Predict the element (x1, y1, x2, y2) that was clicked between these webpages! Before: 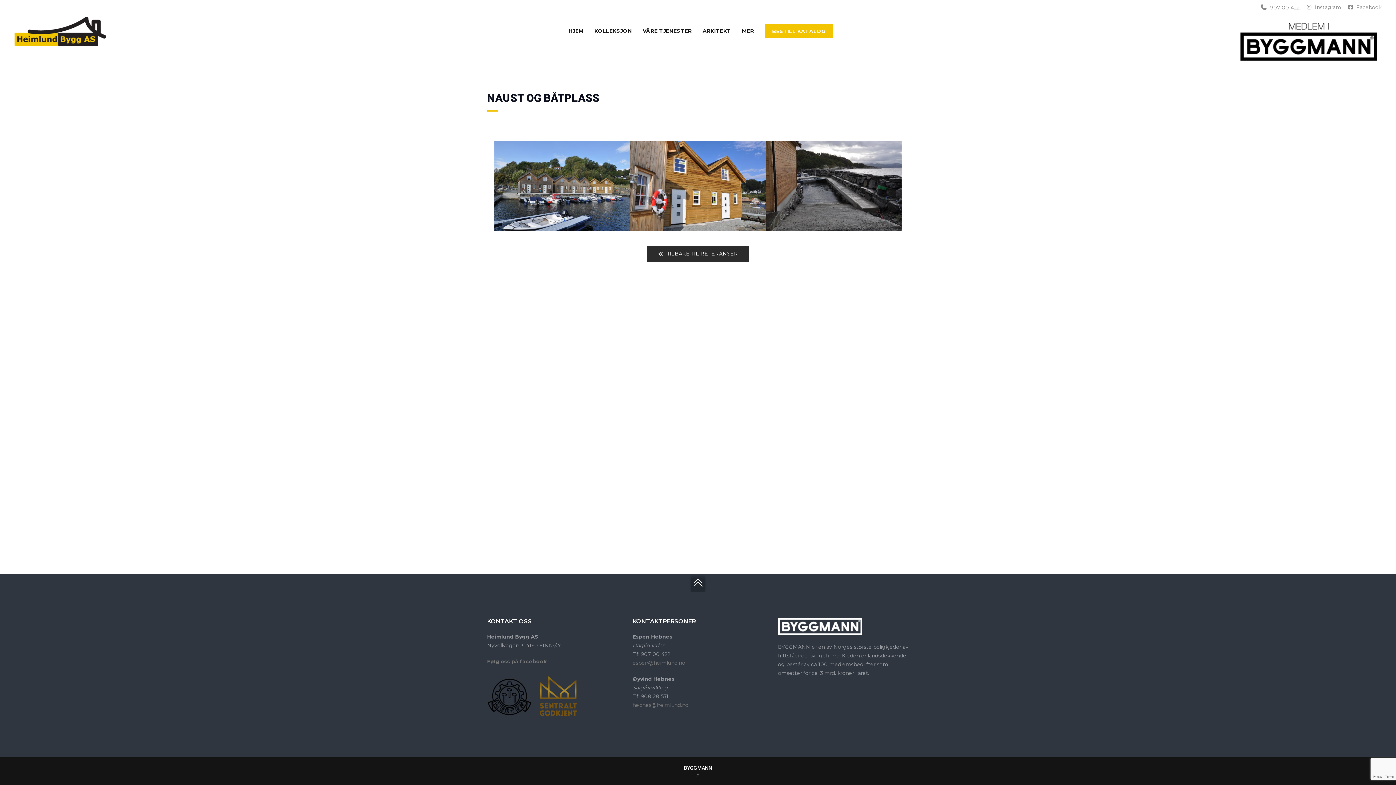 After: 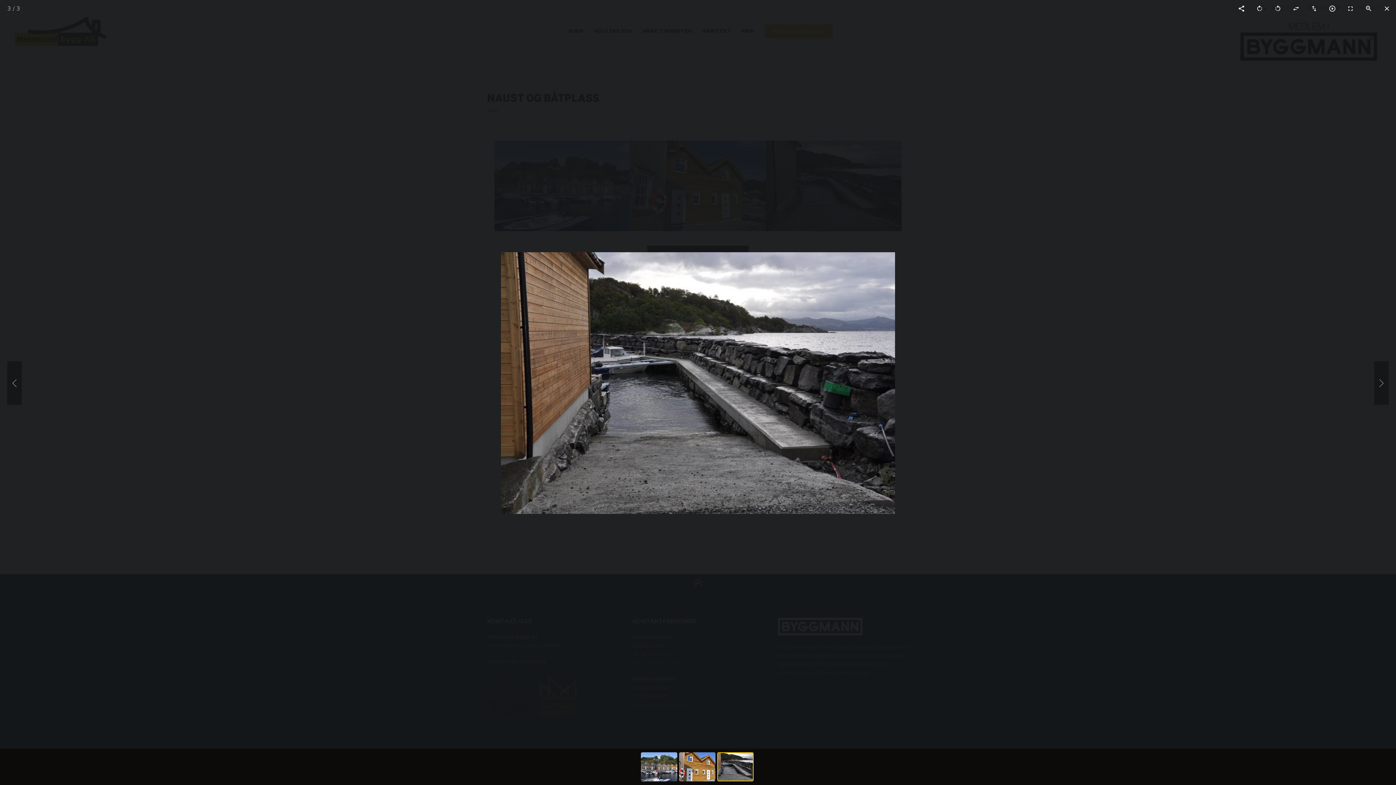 Action: bbox: (766, 140, 901, 231)